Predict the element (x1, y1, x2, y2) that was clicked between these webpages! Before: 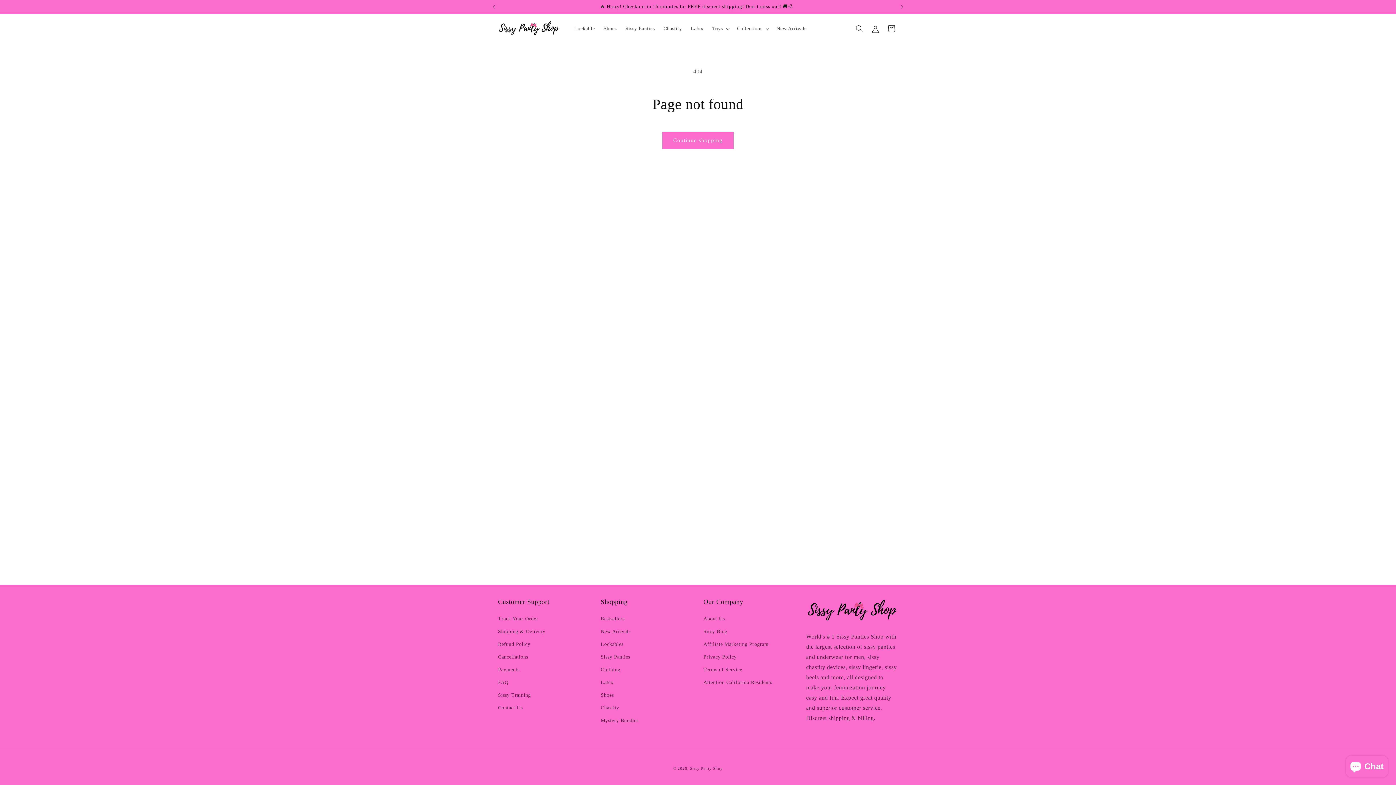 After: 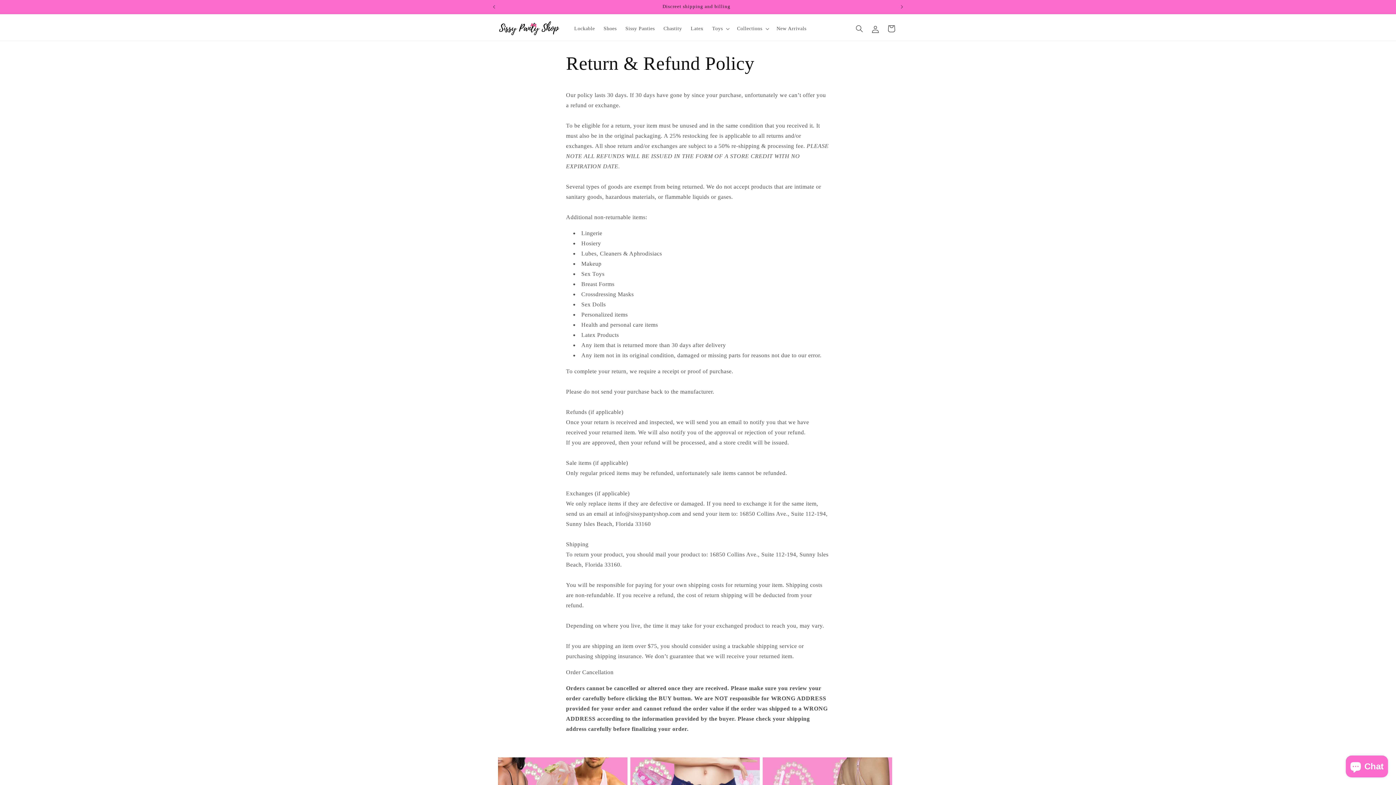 Action: label: Refund Policy bbox: (498, 638, 530, 650)